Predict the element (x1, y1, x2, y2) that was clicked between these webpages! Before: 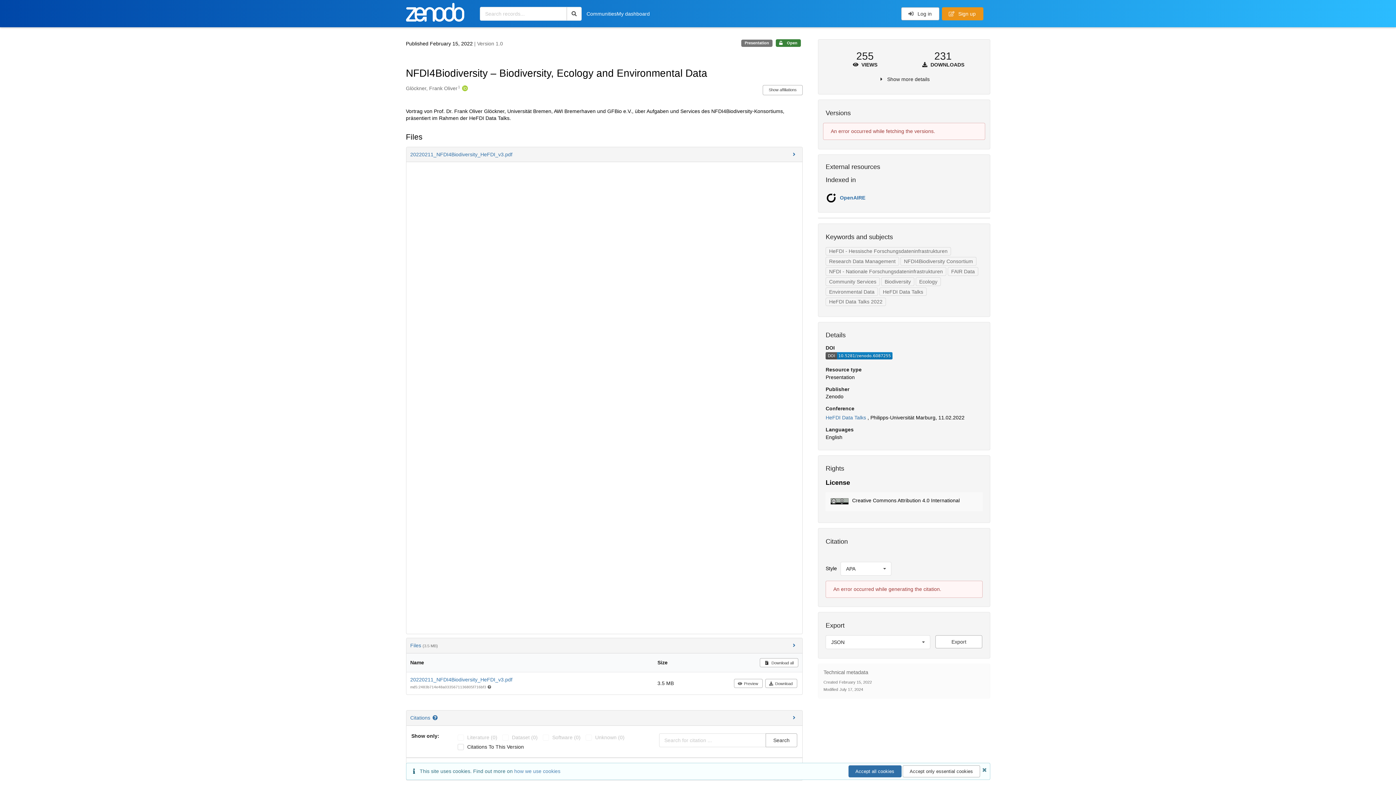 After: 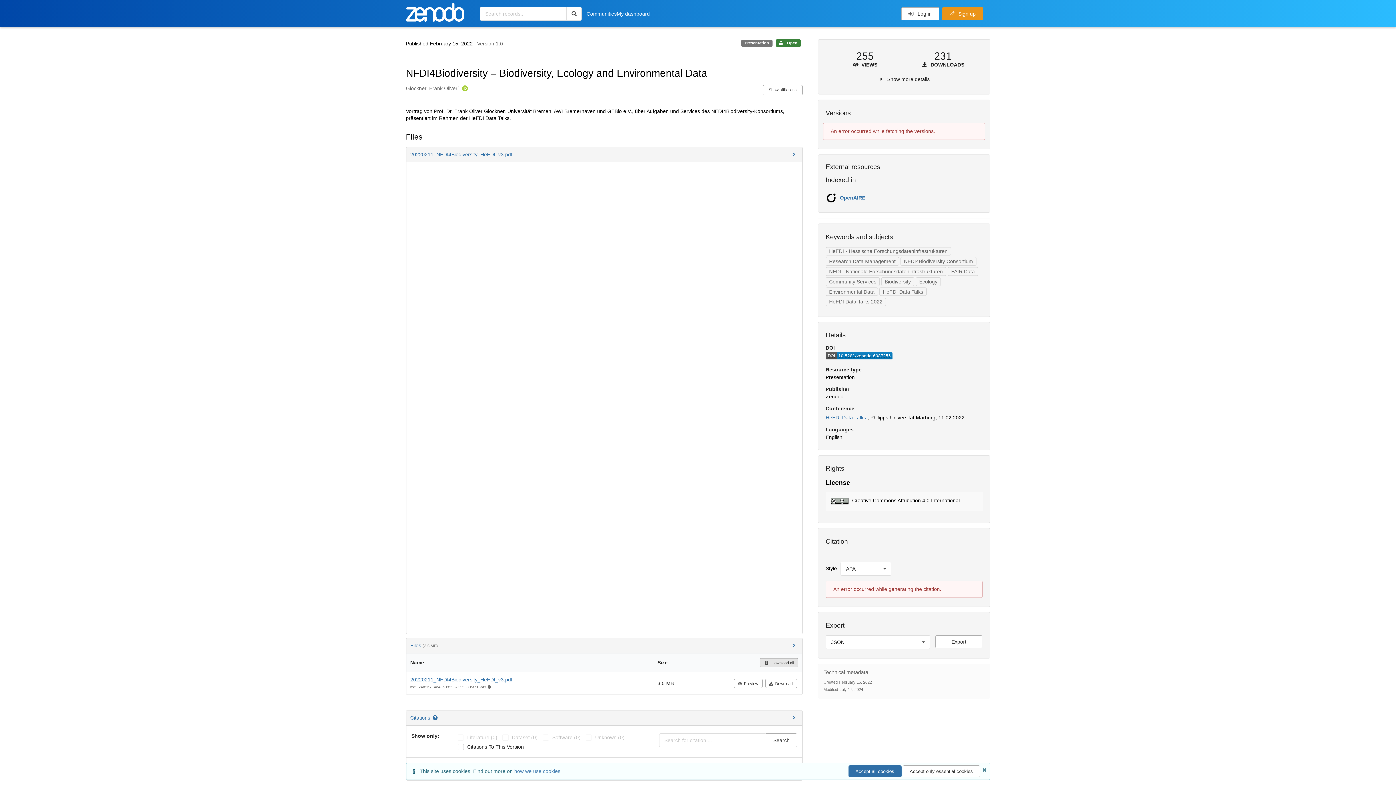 Action: bbox: (760, 658, 798, 667) label:  Download all